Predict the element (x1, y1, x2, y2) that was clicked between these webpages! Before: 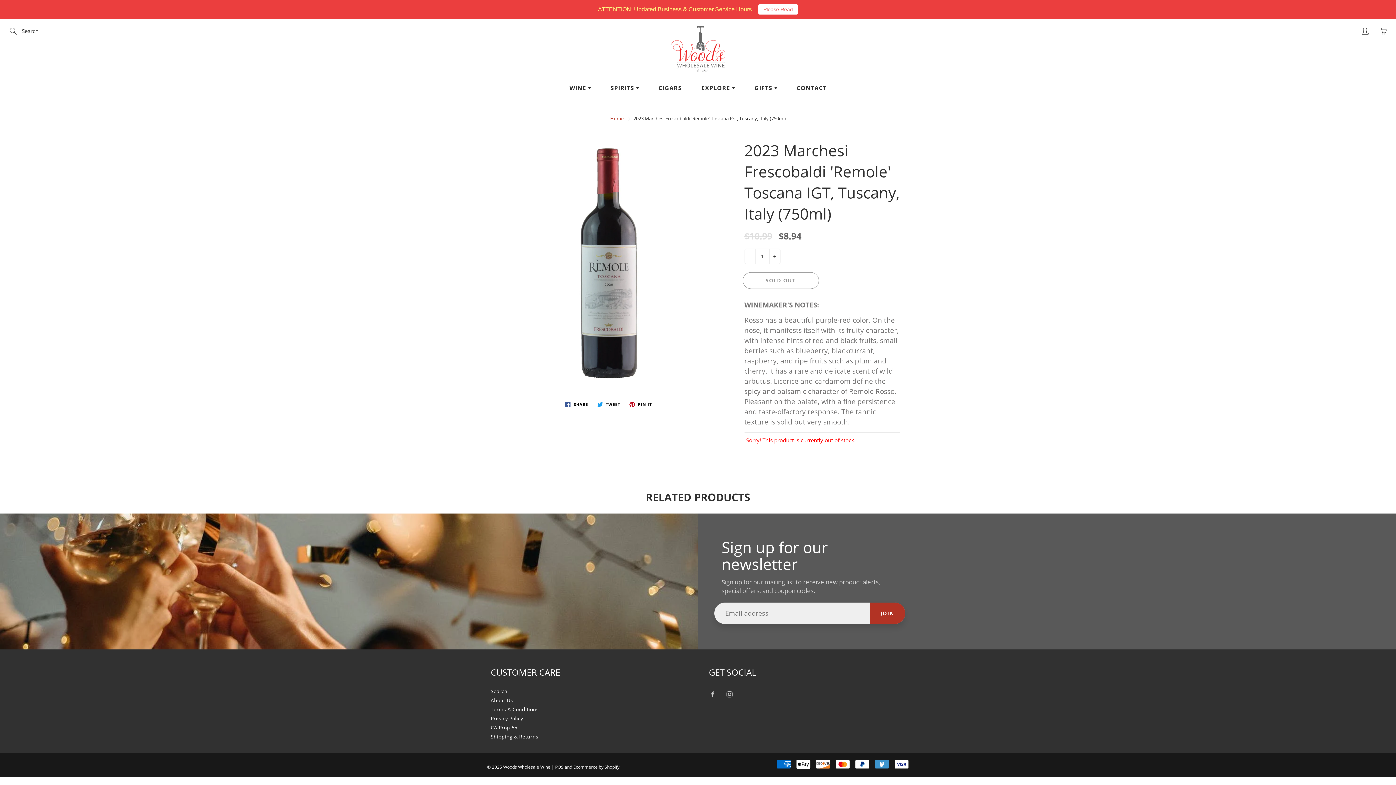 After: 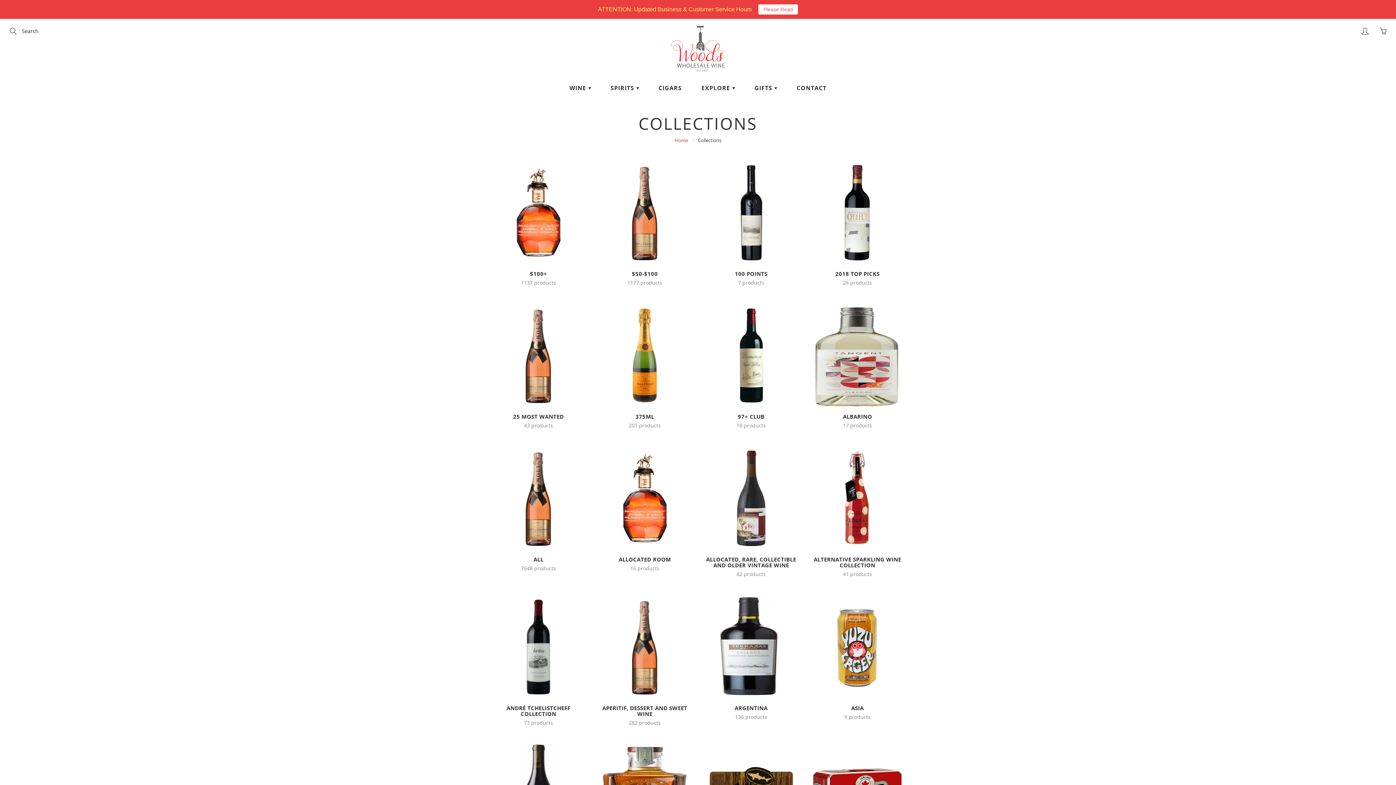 Action: bbox: (745, 78, 786, 97) label: GIFTS 